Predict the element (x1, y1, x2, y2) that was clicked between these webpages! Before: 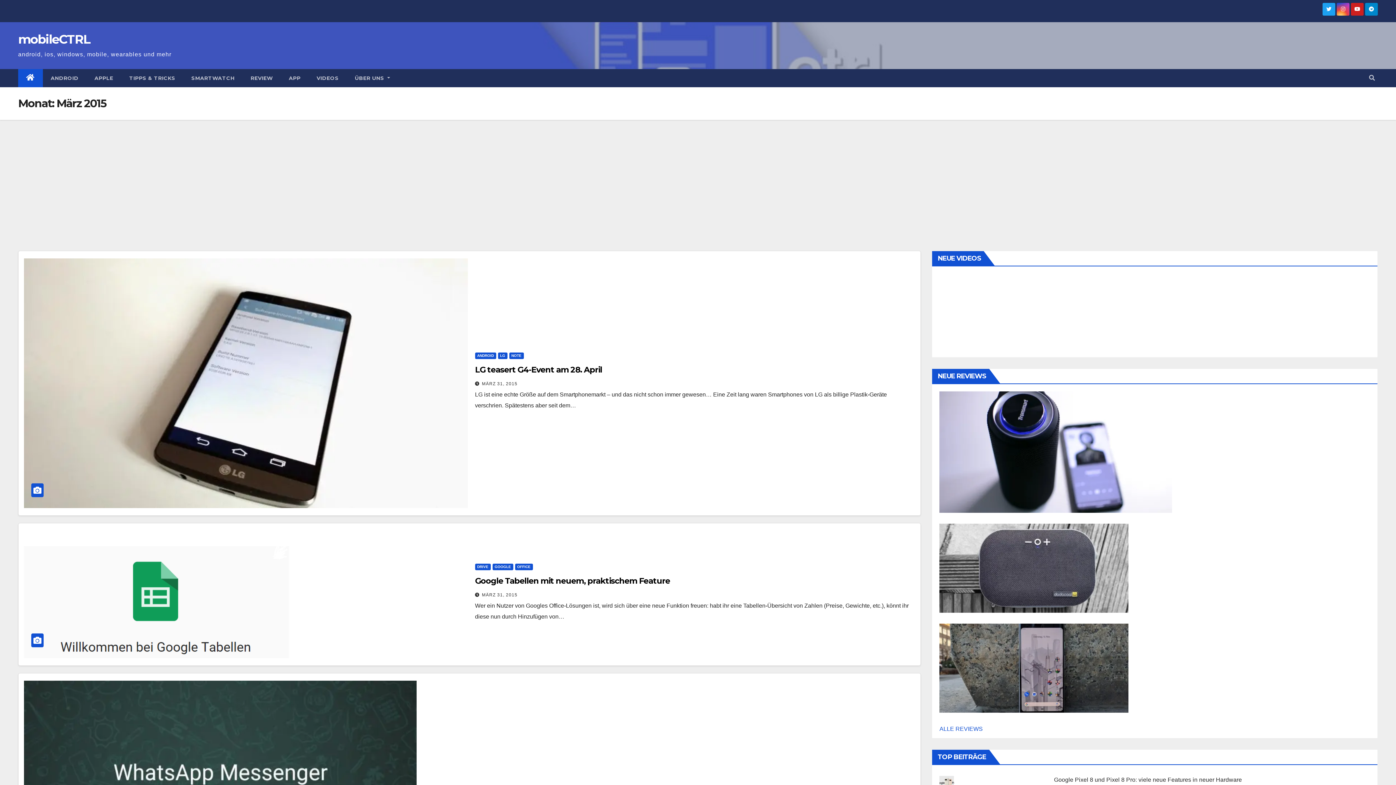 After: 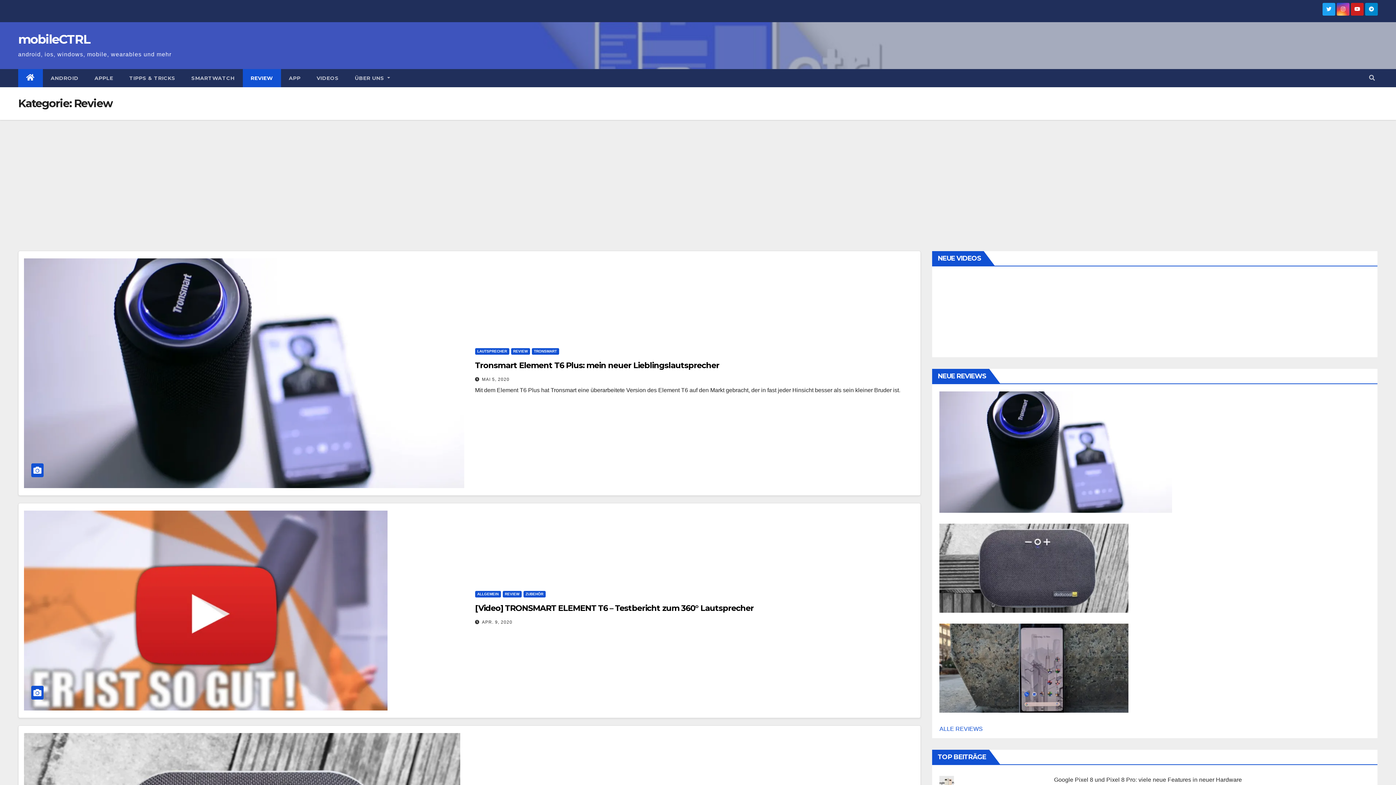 Action: bbox: (242, 69, 280, 87) label: REVIEW